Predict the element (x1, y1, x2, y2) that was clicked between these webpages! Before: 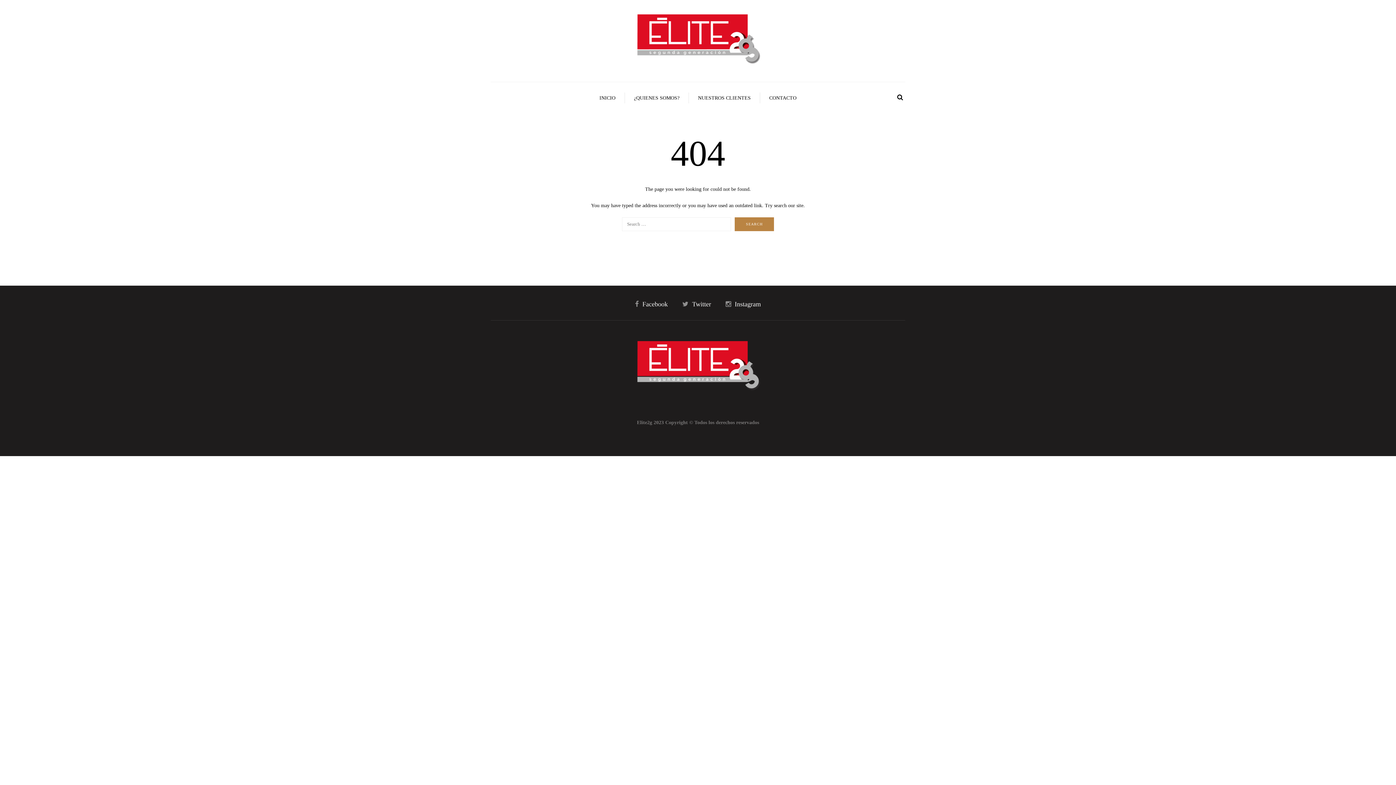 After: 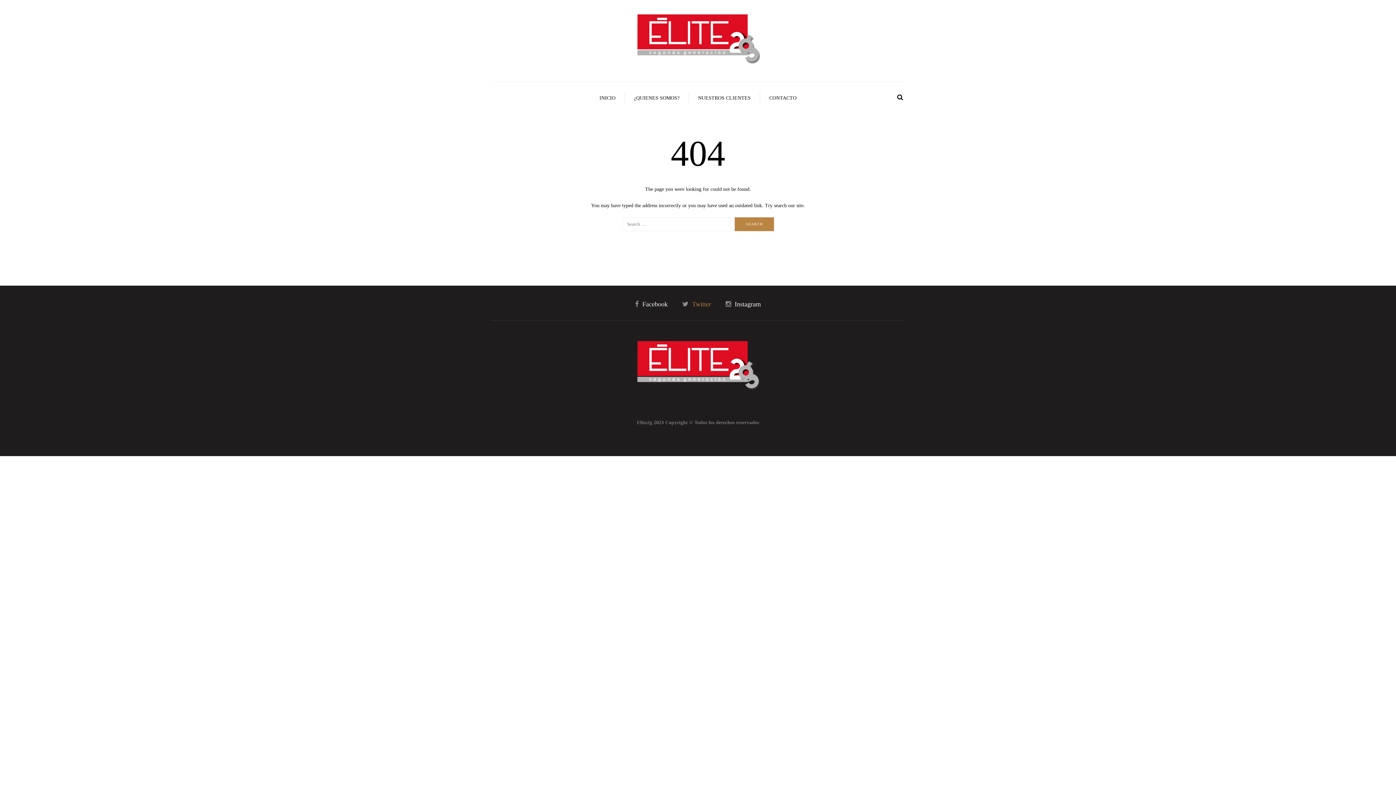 Action: bbox: (682, 301, 711, 307) label: Twitter